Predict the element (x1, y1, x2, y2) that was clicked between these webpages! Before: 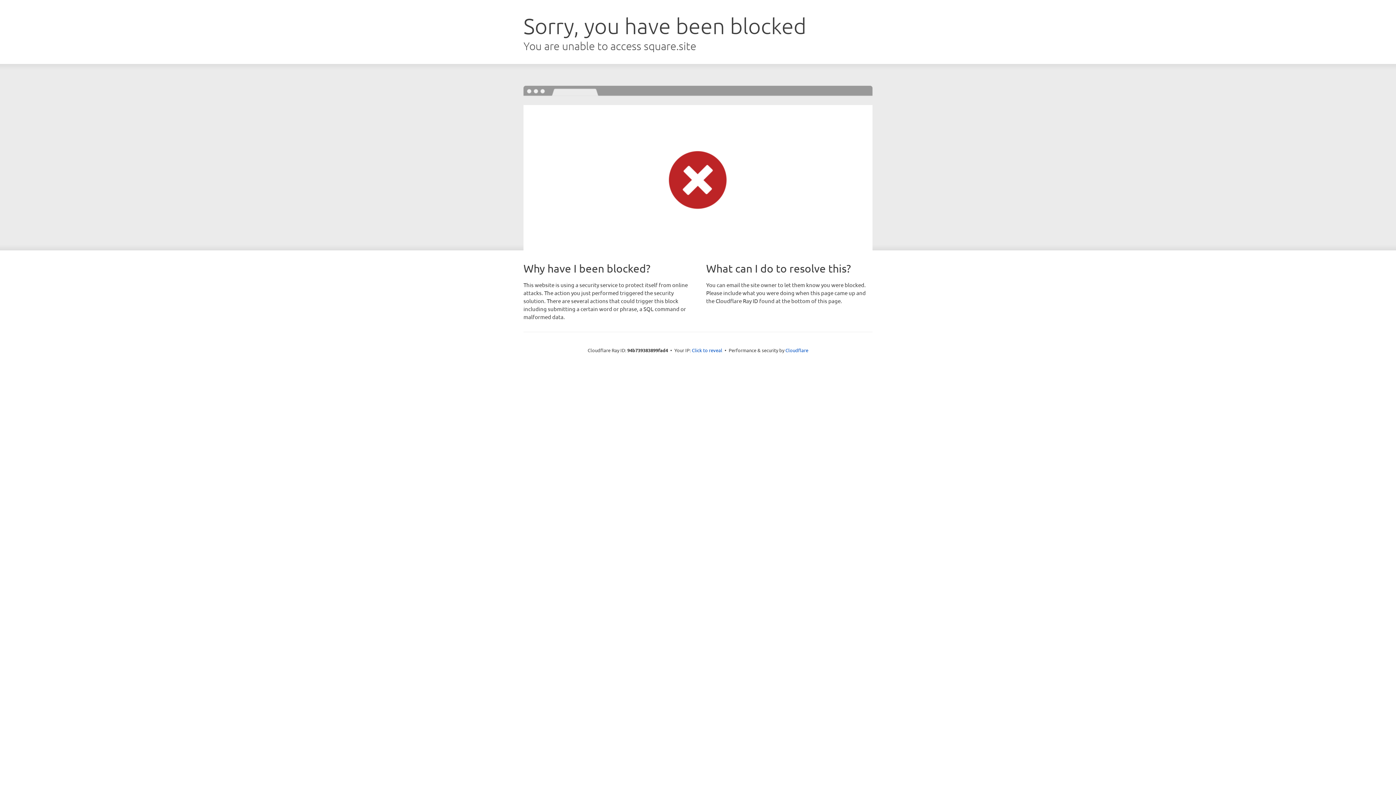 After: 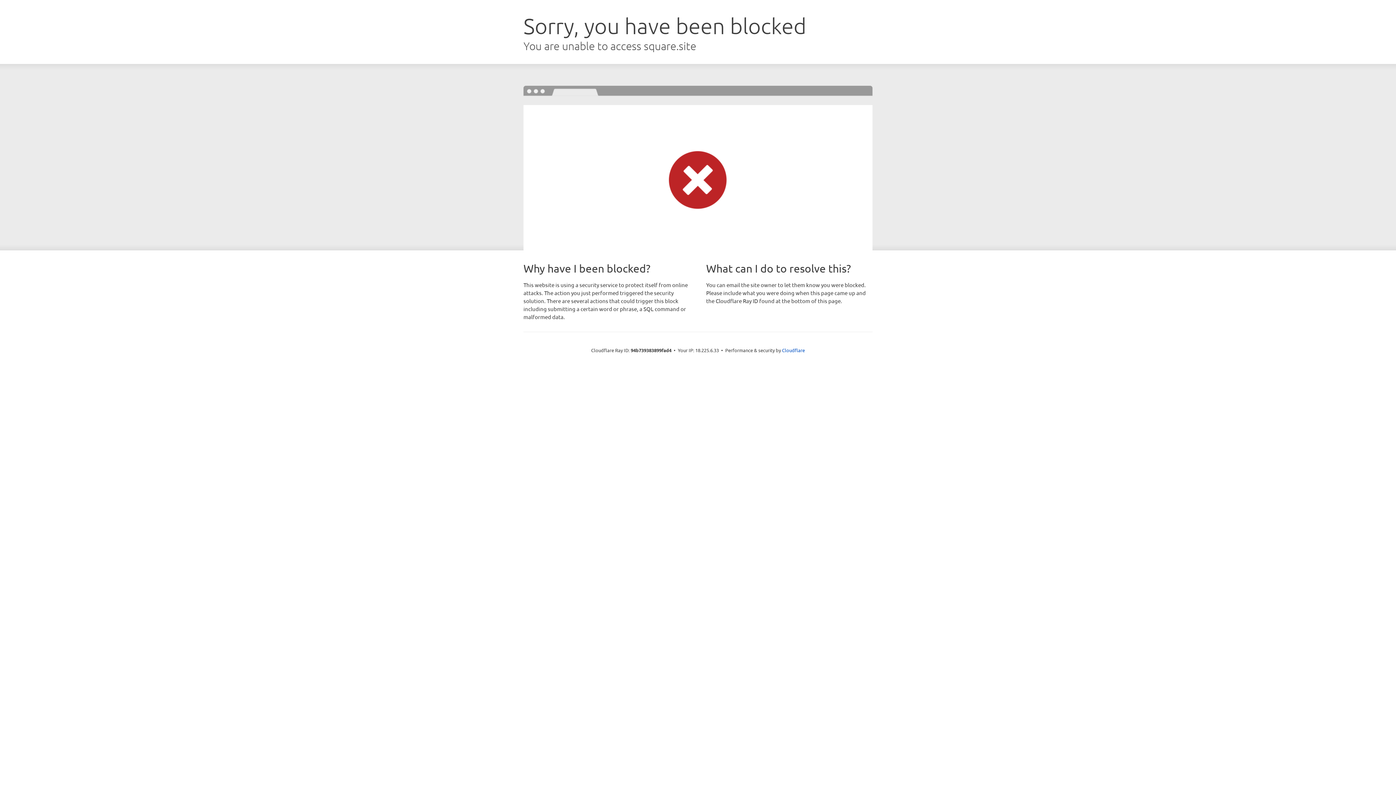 Action: label: Click to reveal bbox: (692, 346, 722, 353)